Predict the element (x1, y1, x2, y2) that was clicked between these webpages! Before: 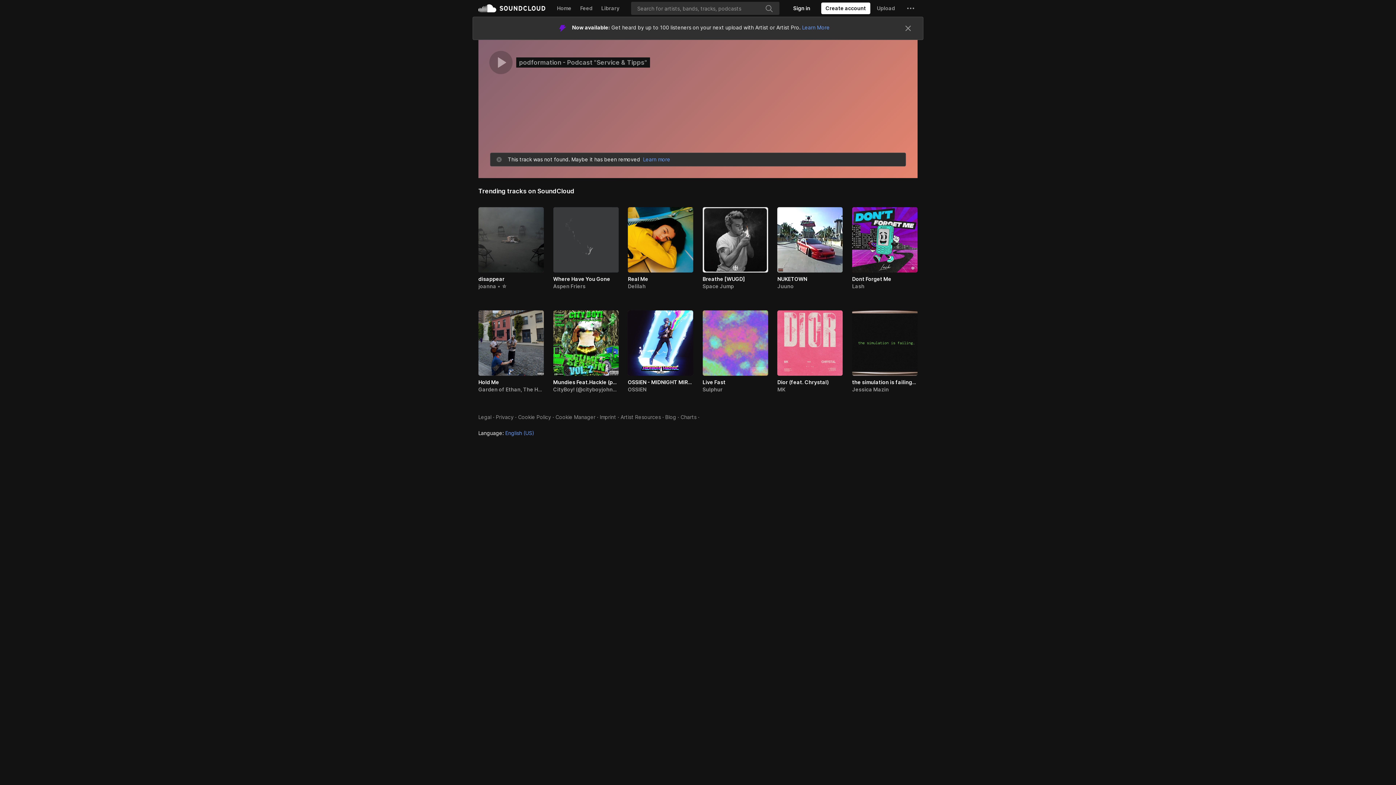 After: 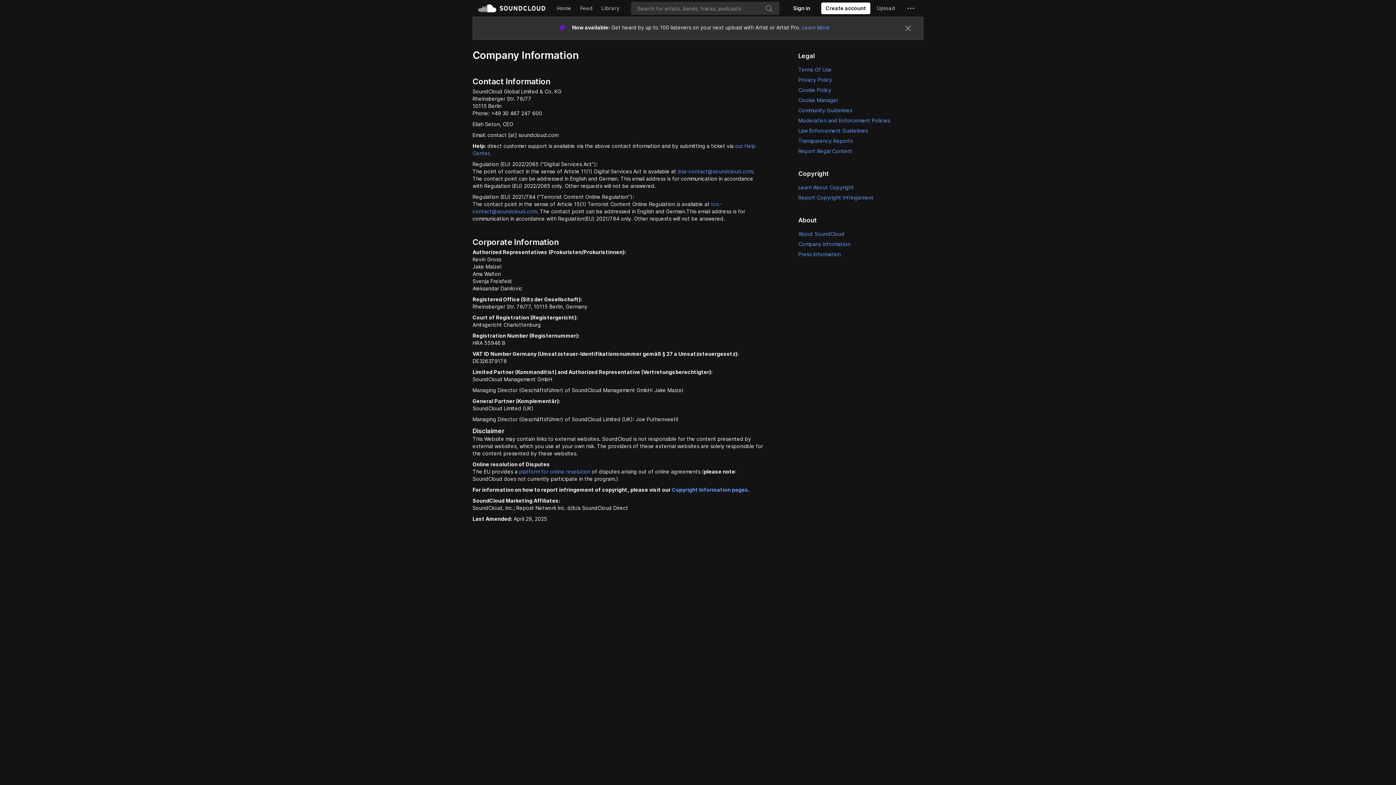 Action: bbox: (600, 345, 616, 351) label: Imprint